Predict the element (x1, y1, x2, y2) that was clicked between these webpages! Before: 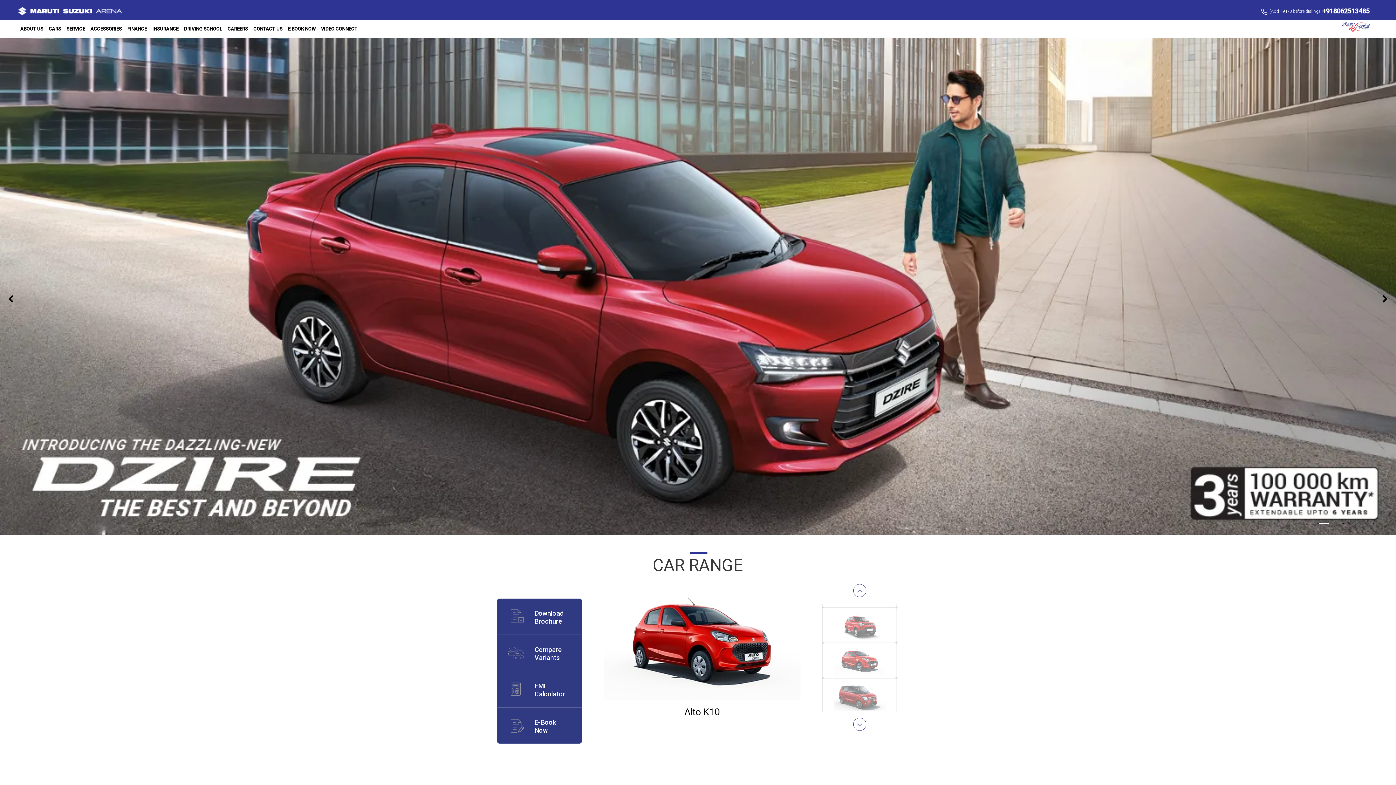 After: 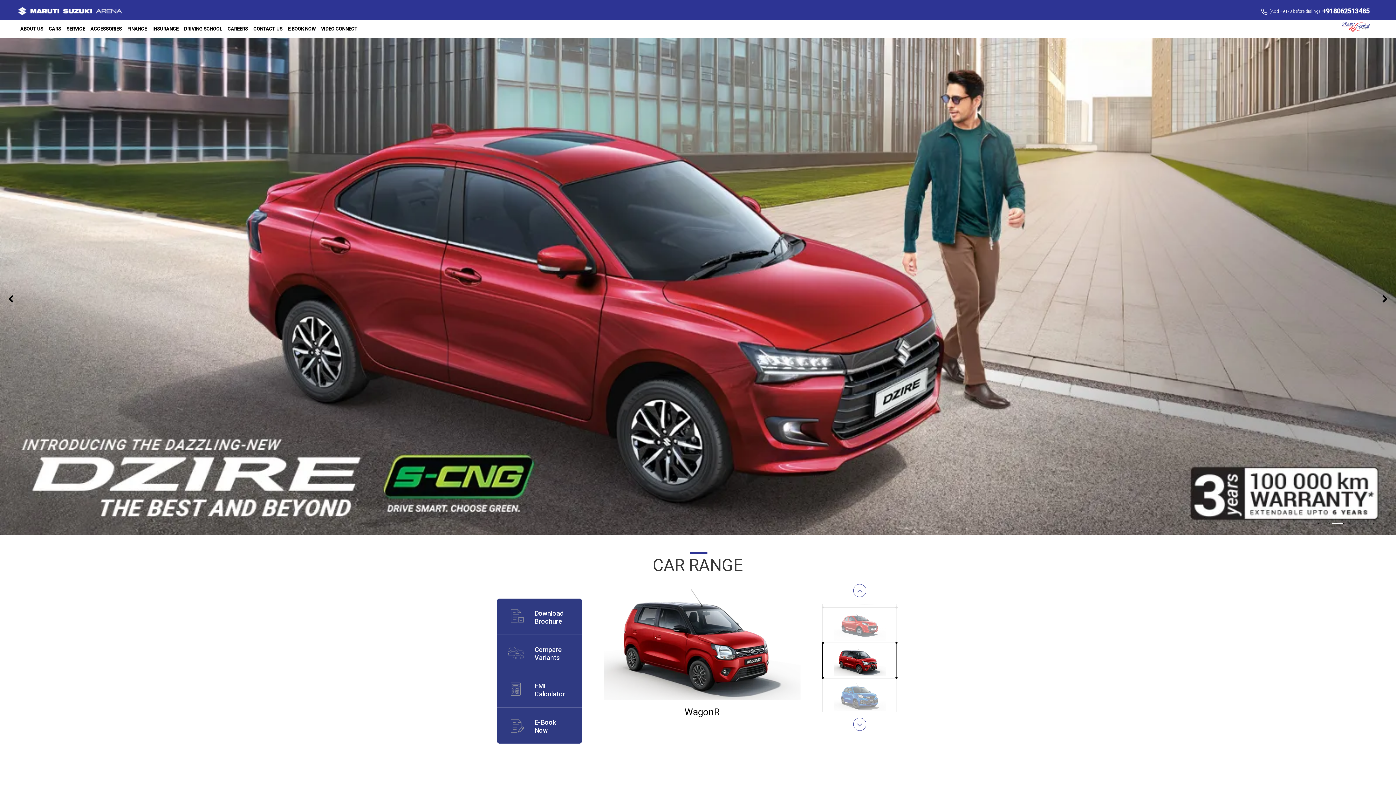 Action: label: Next bbox: (853, 718, 866, 731)